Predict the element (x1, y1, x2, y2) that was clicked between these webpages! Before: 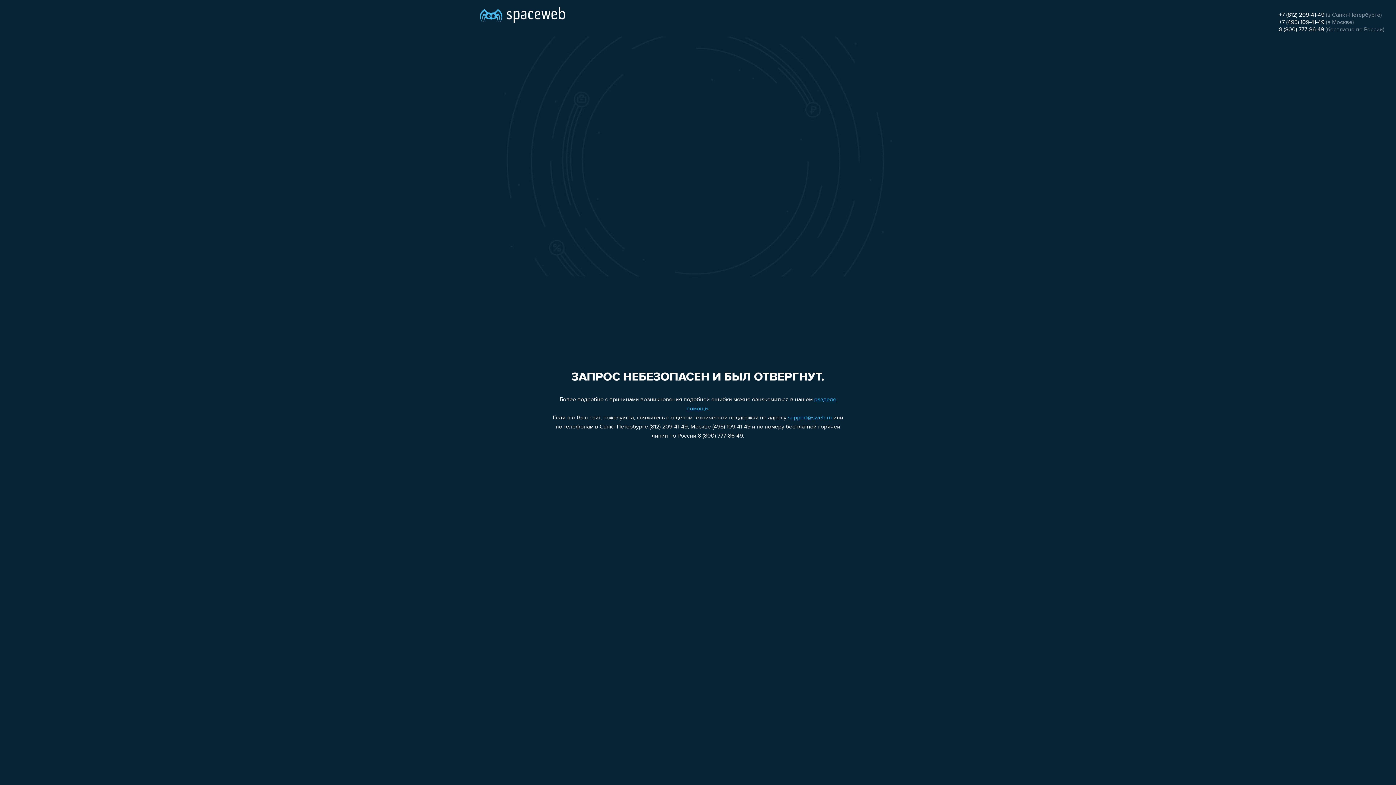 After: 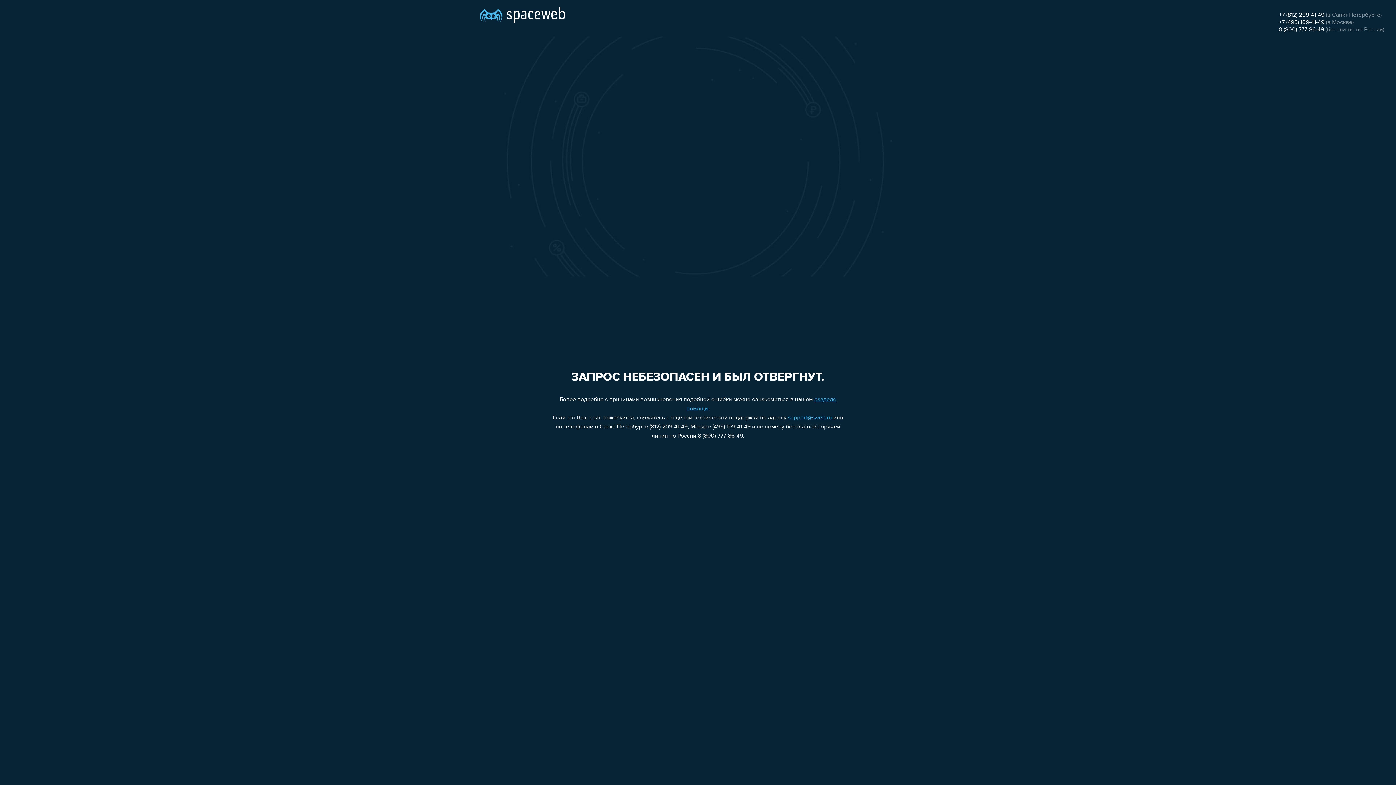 Action: label: +7 (812) 209-41-49 bbox: (1279, 12, 1324, 18)